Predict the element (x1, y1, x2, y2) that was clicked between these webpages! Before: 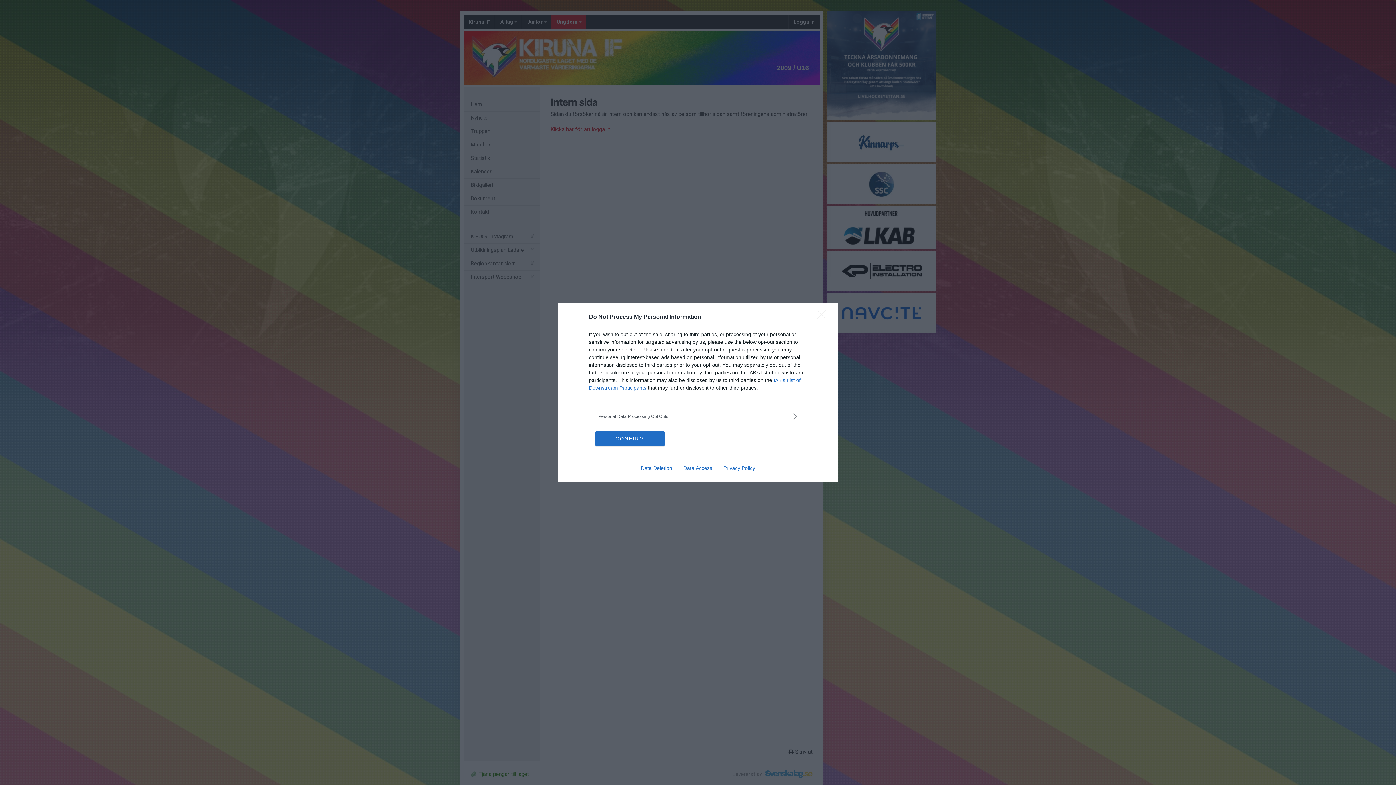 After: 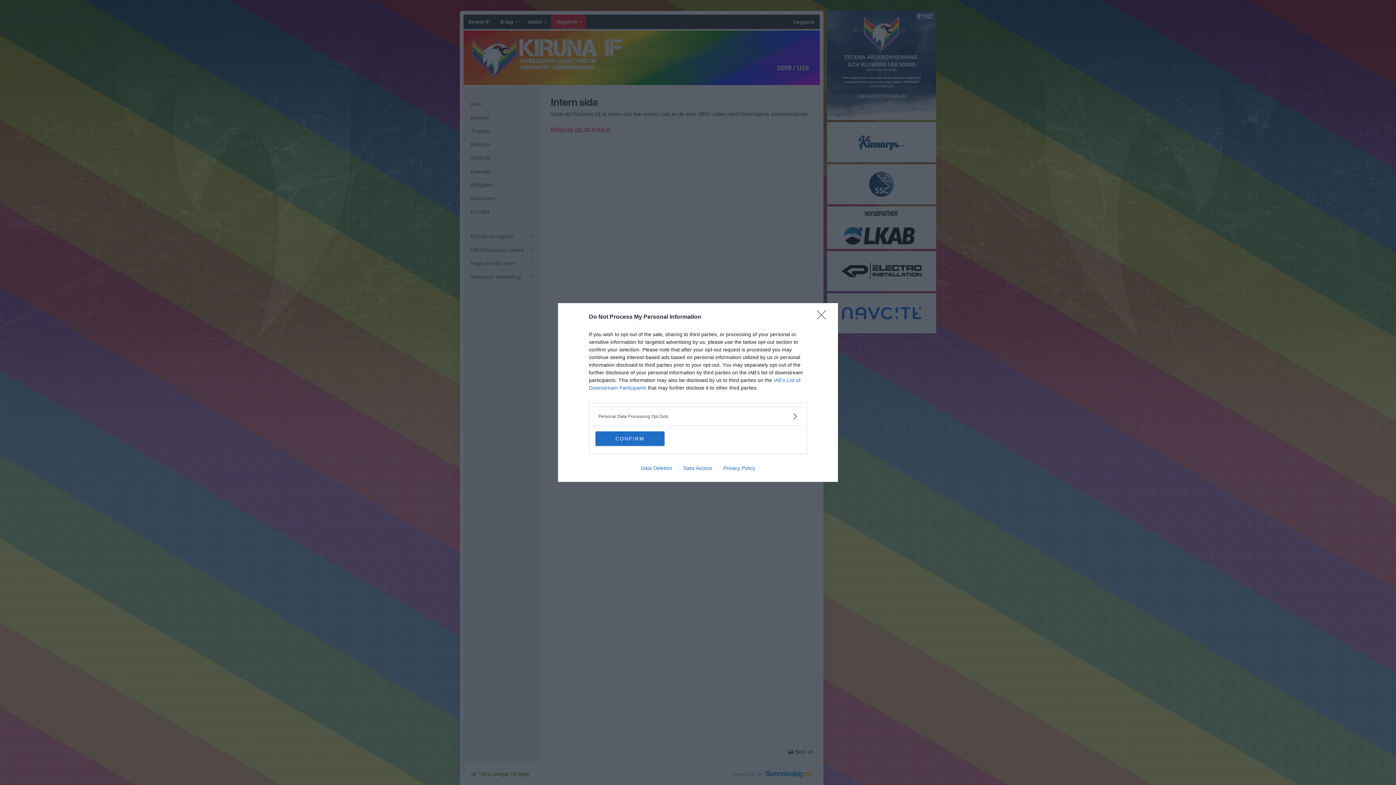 Action: bbox: (717, 465, 760, 471) label: Privacy Policy